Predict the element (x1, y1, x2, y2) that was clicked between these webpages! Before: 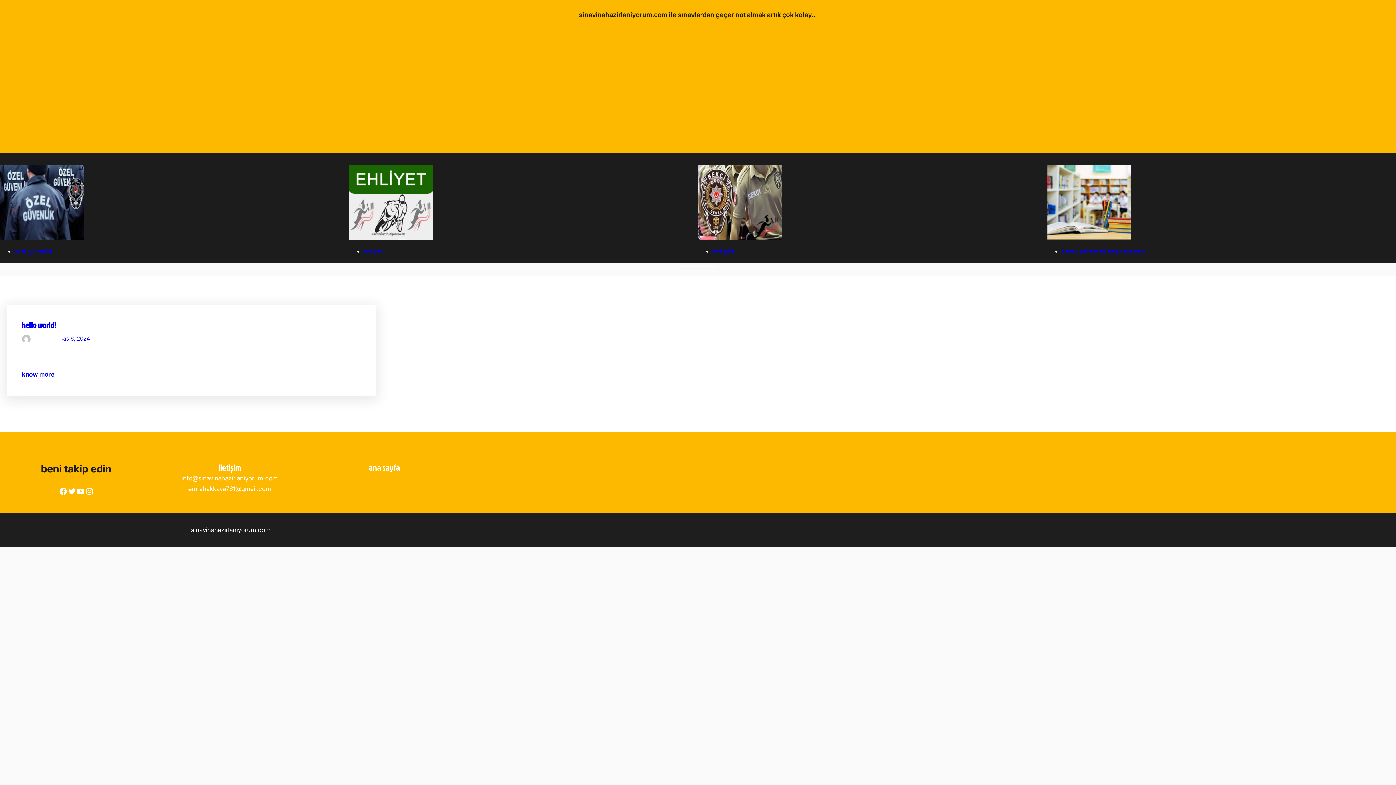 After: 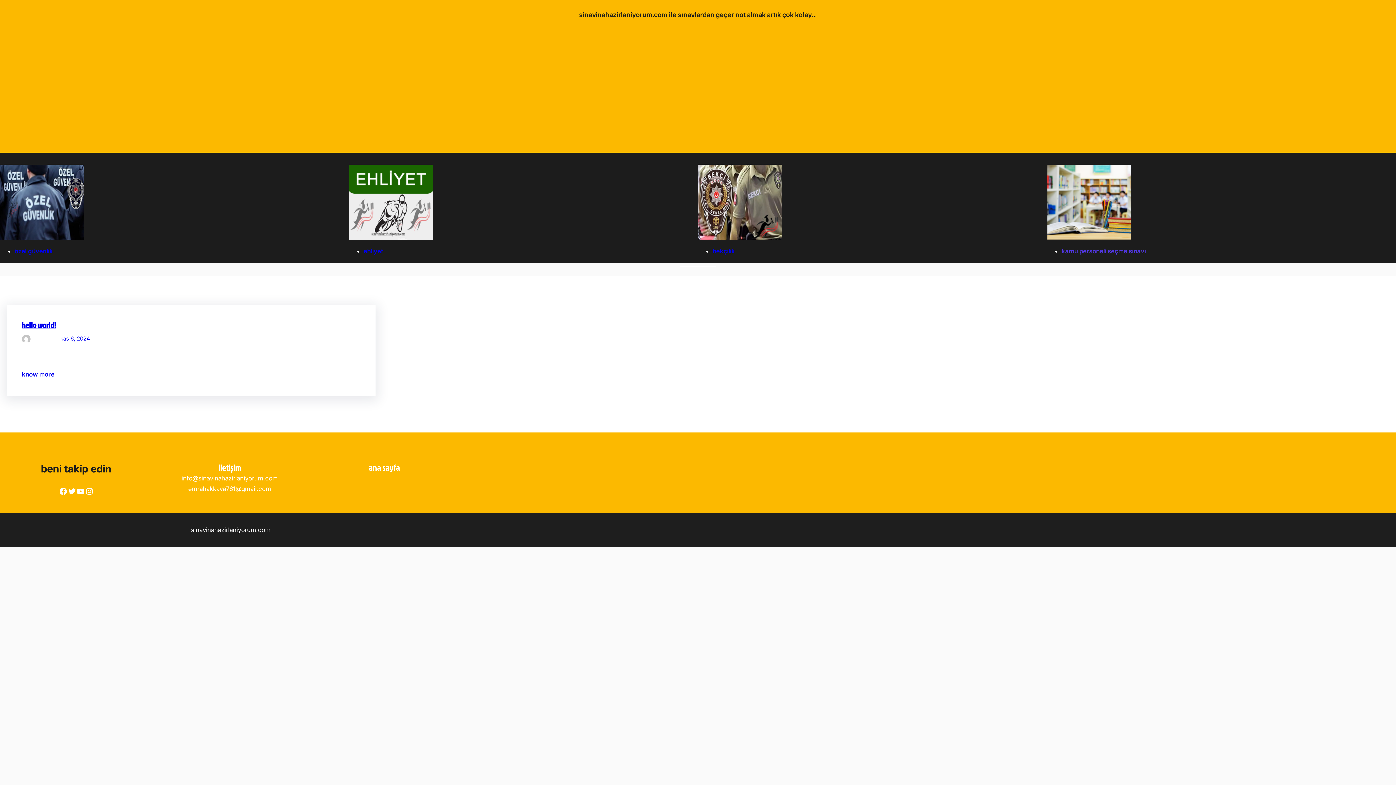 Action: label: kamu personeli seçme sınavı bbox: (1061, 247, 1146, 254)